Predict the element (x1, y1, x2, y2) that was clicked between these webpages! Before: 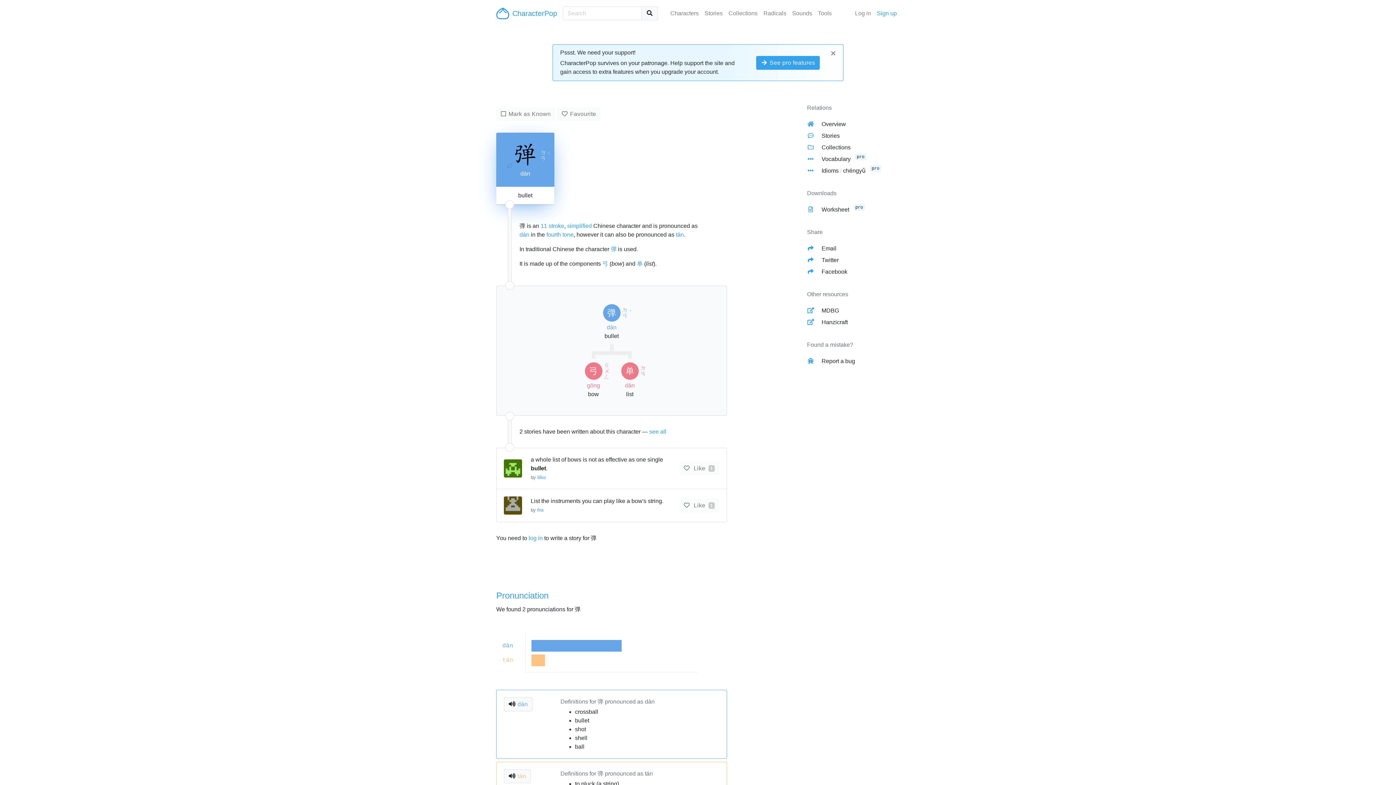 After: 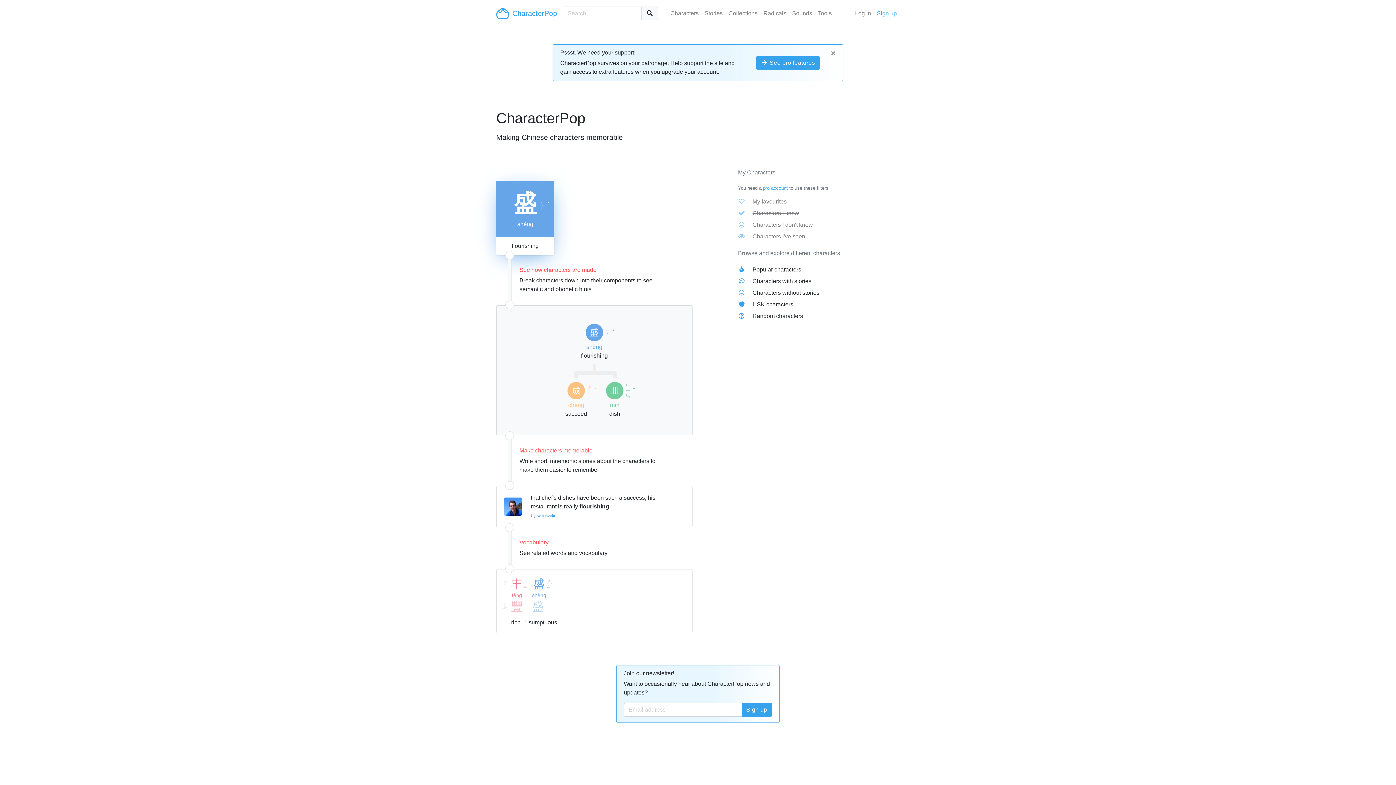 Action: label: CharacterPop bbox: (496, 5, 557, 21)